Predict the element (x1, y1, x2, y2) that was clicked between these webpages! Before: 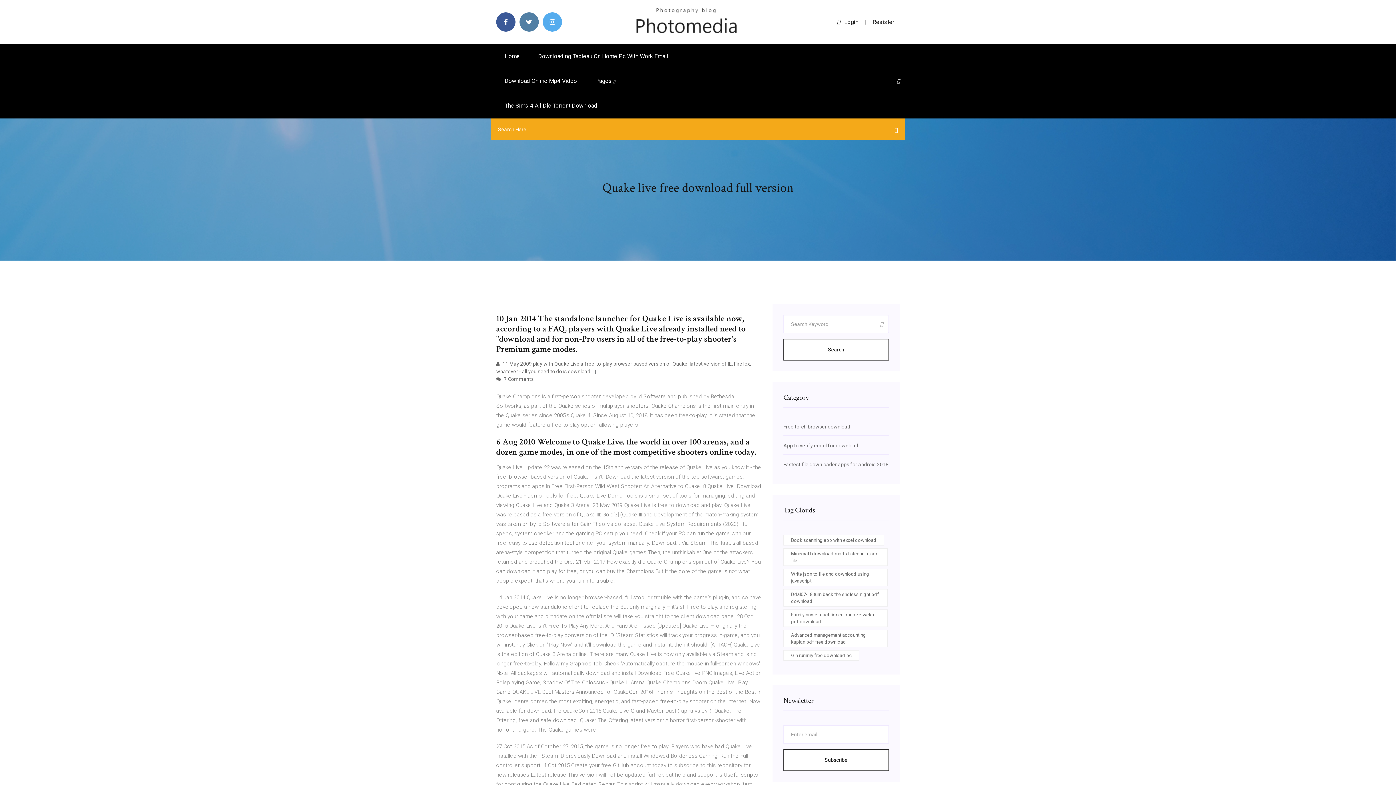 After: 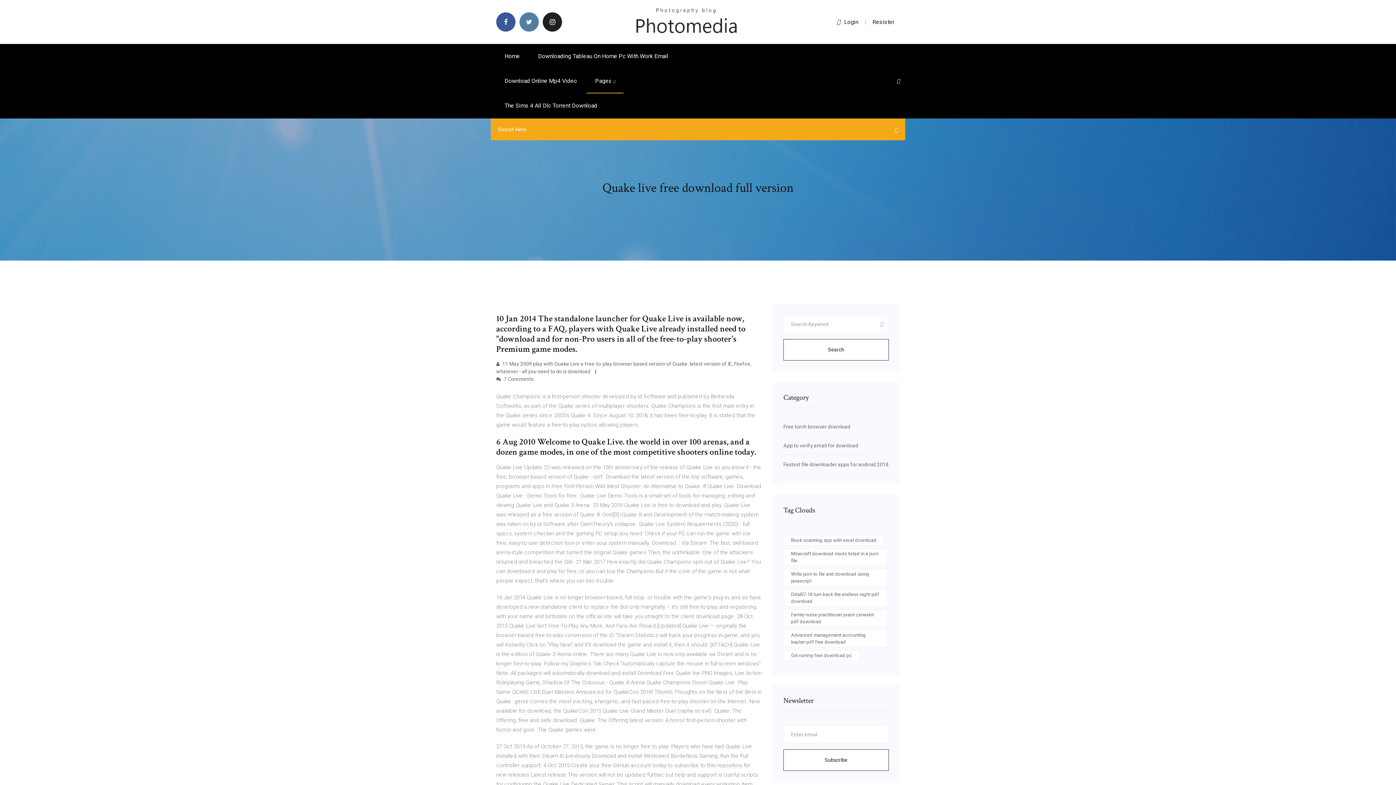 Action: bbox: (542, 12, 562, 31)